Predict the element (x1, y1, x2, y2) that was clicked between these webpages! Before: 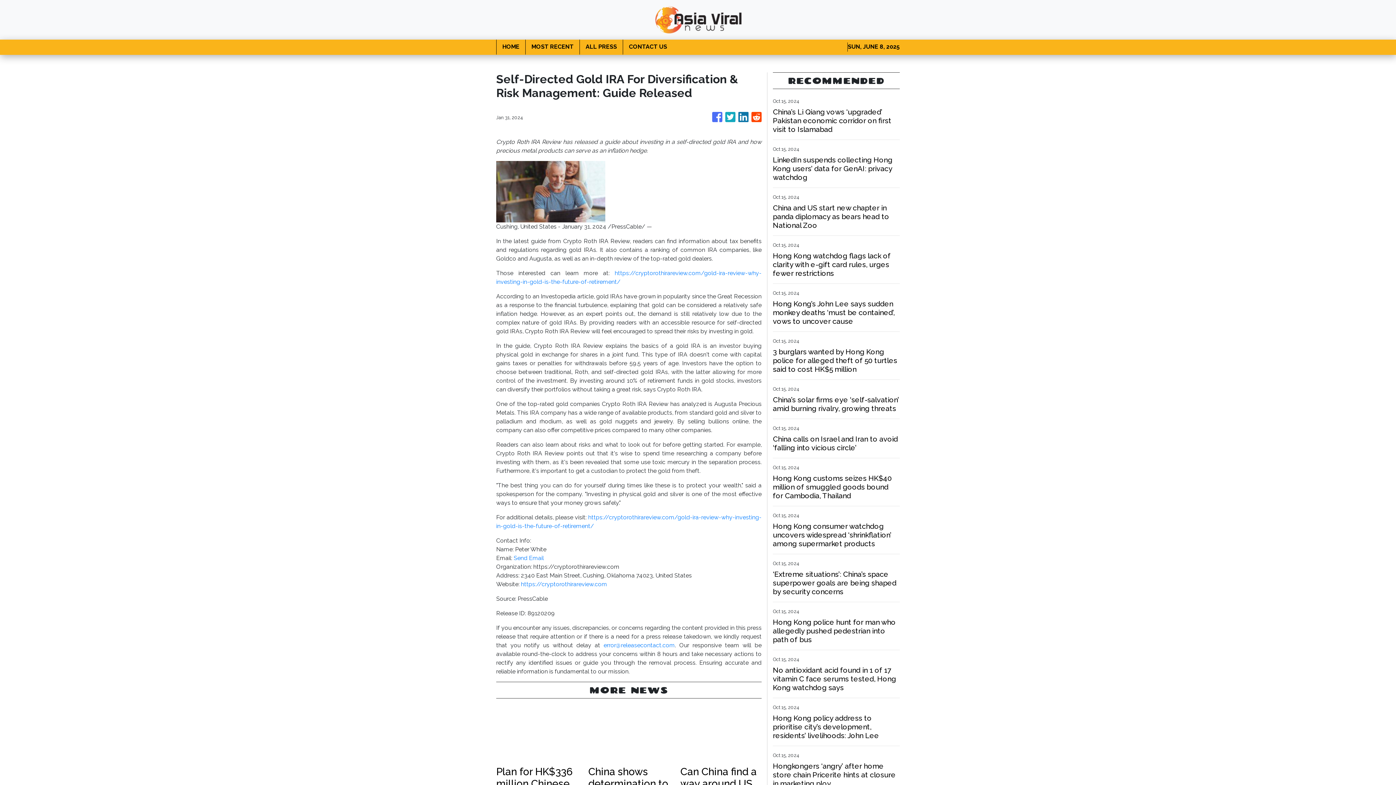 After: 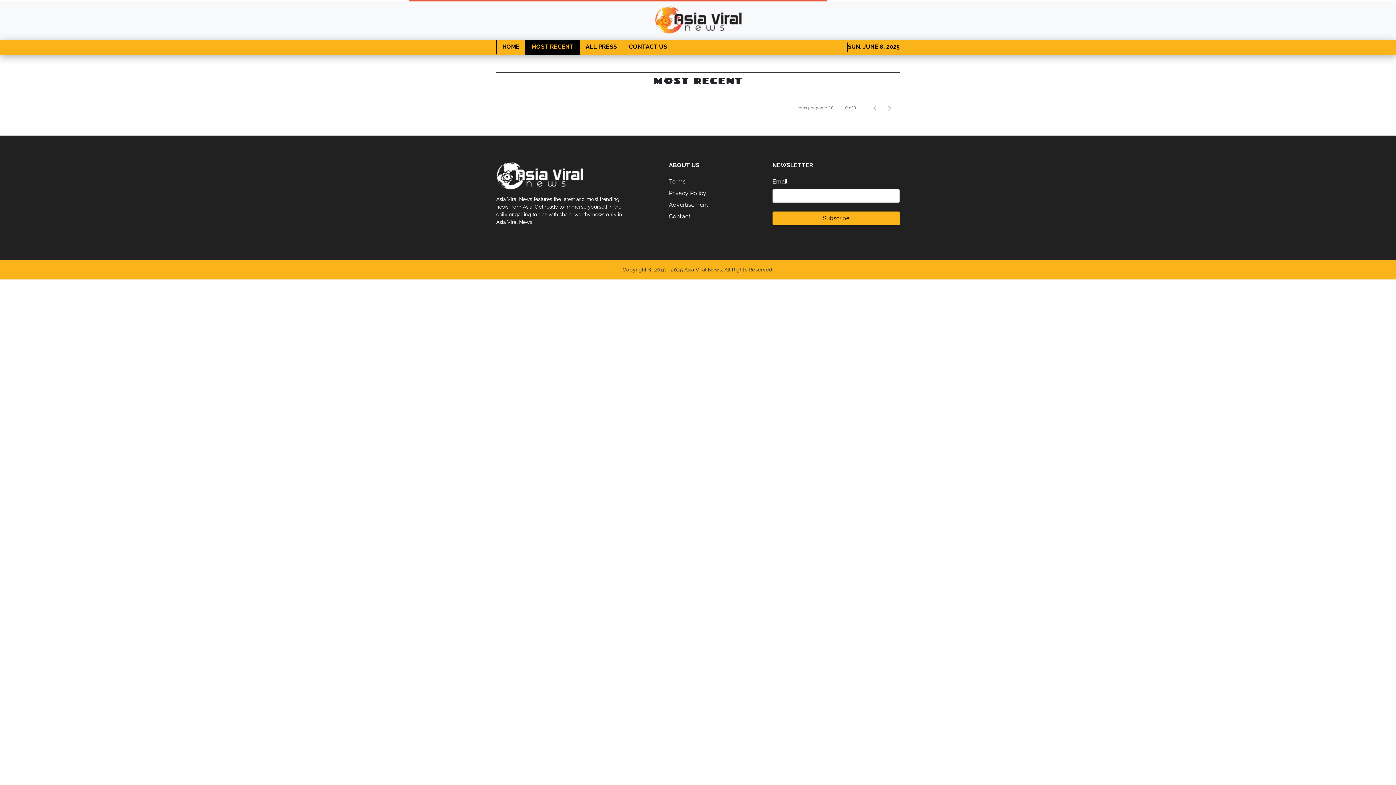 Action: label: MOST RECENT bbox: (525, 39, 579, 54)